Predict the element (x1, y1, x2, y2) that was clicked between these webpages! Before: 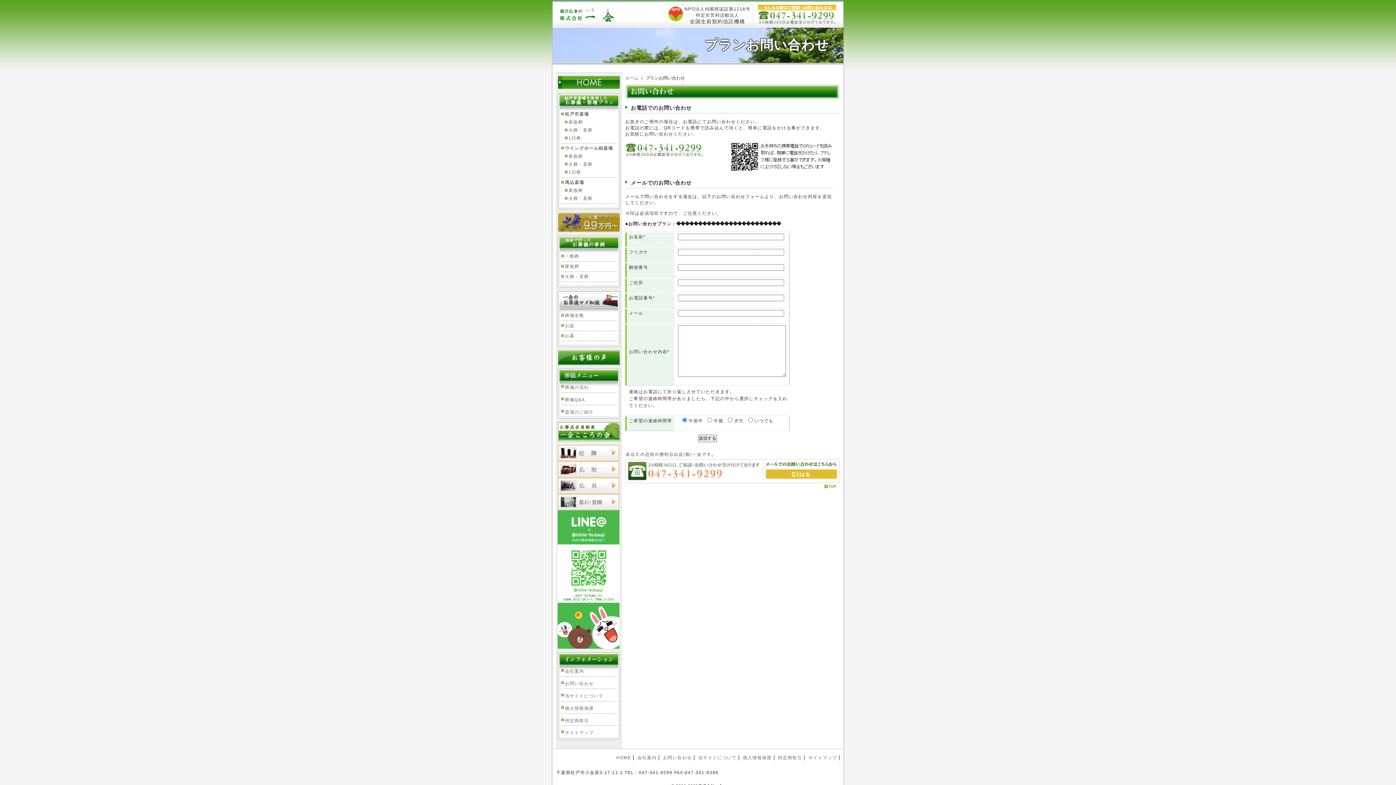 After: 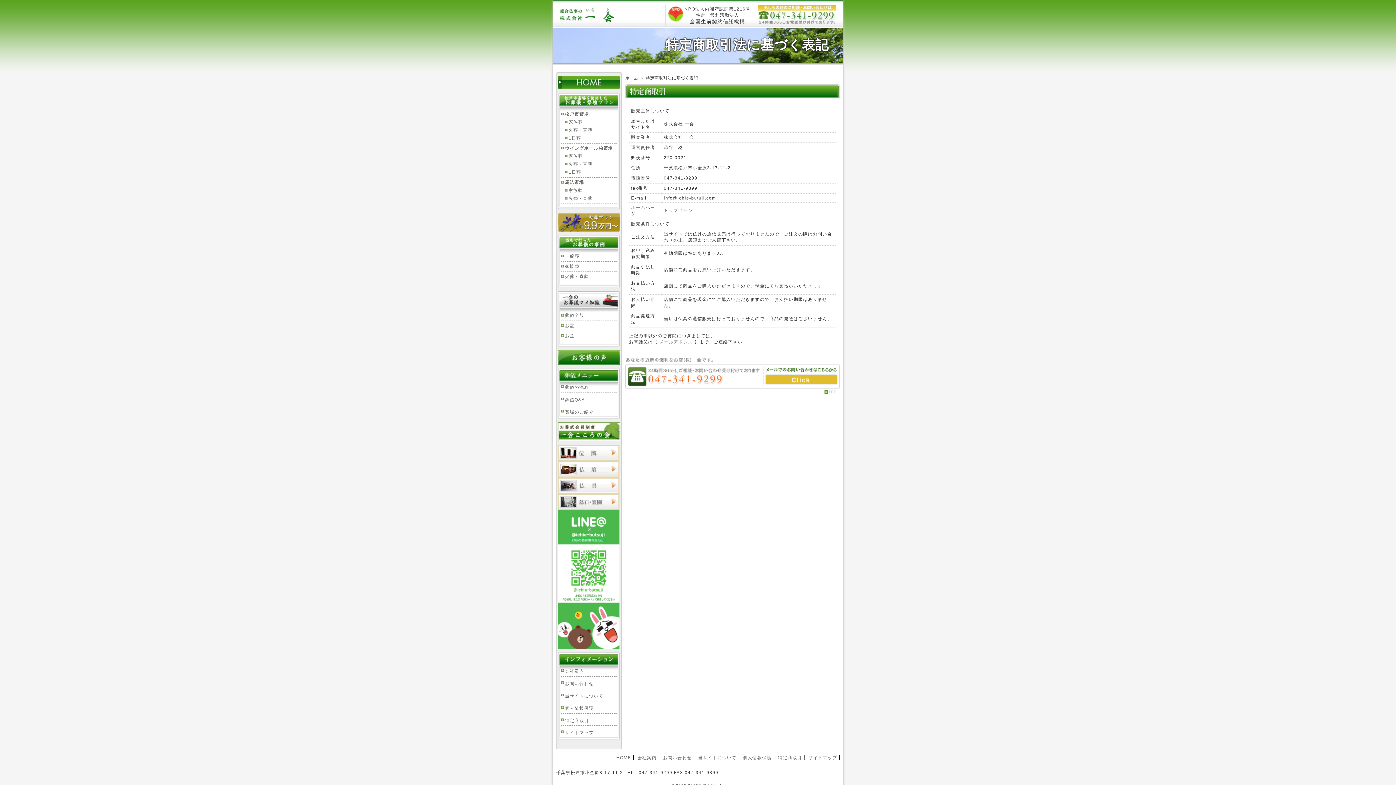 Action: label: 特定商取引 bbox: (778, 755, 802, 760)